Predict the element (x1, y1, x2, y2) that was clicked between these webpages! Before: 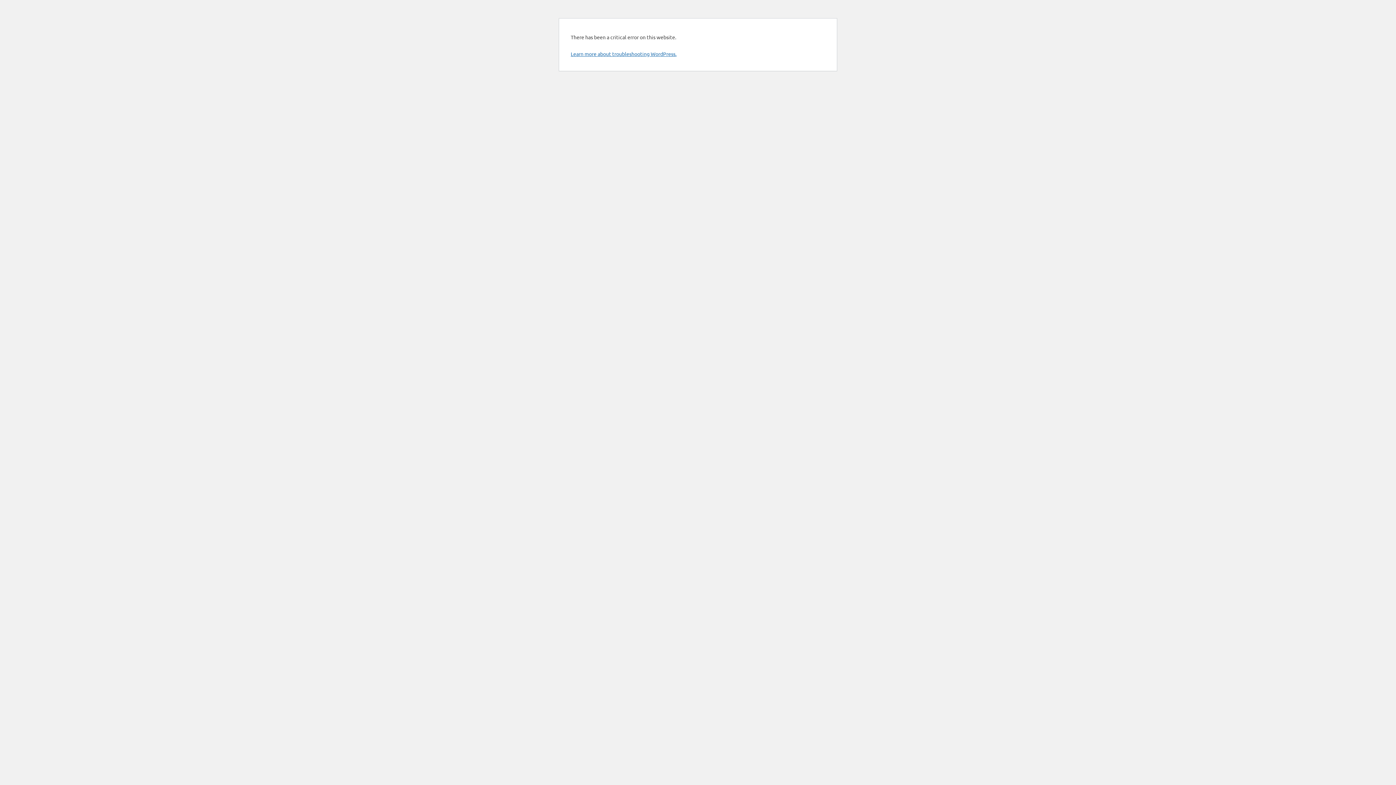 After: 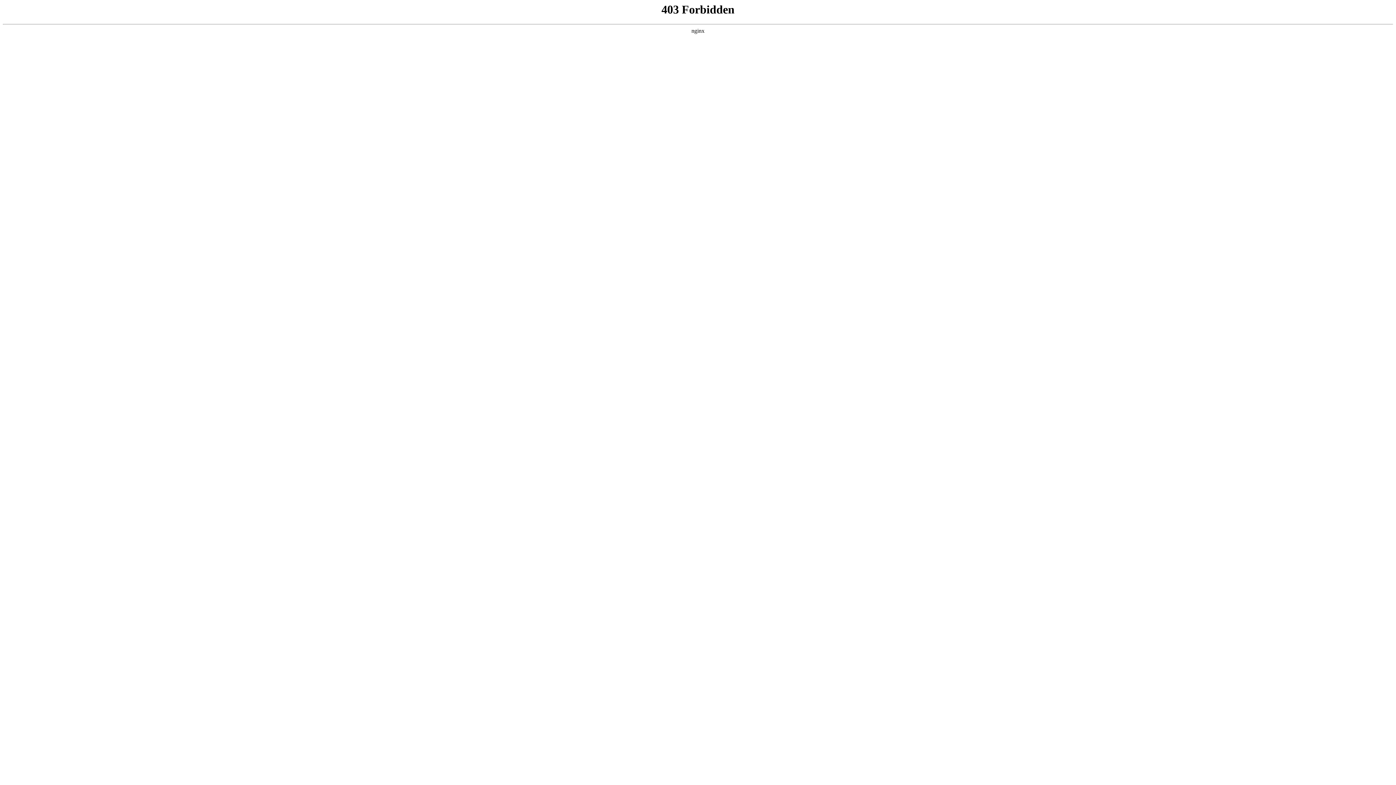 Action: label: Learn more about troubleshooting WordPress. bbox: (570, 50, 676, 57)